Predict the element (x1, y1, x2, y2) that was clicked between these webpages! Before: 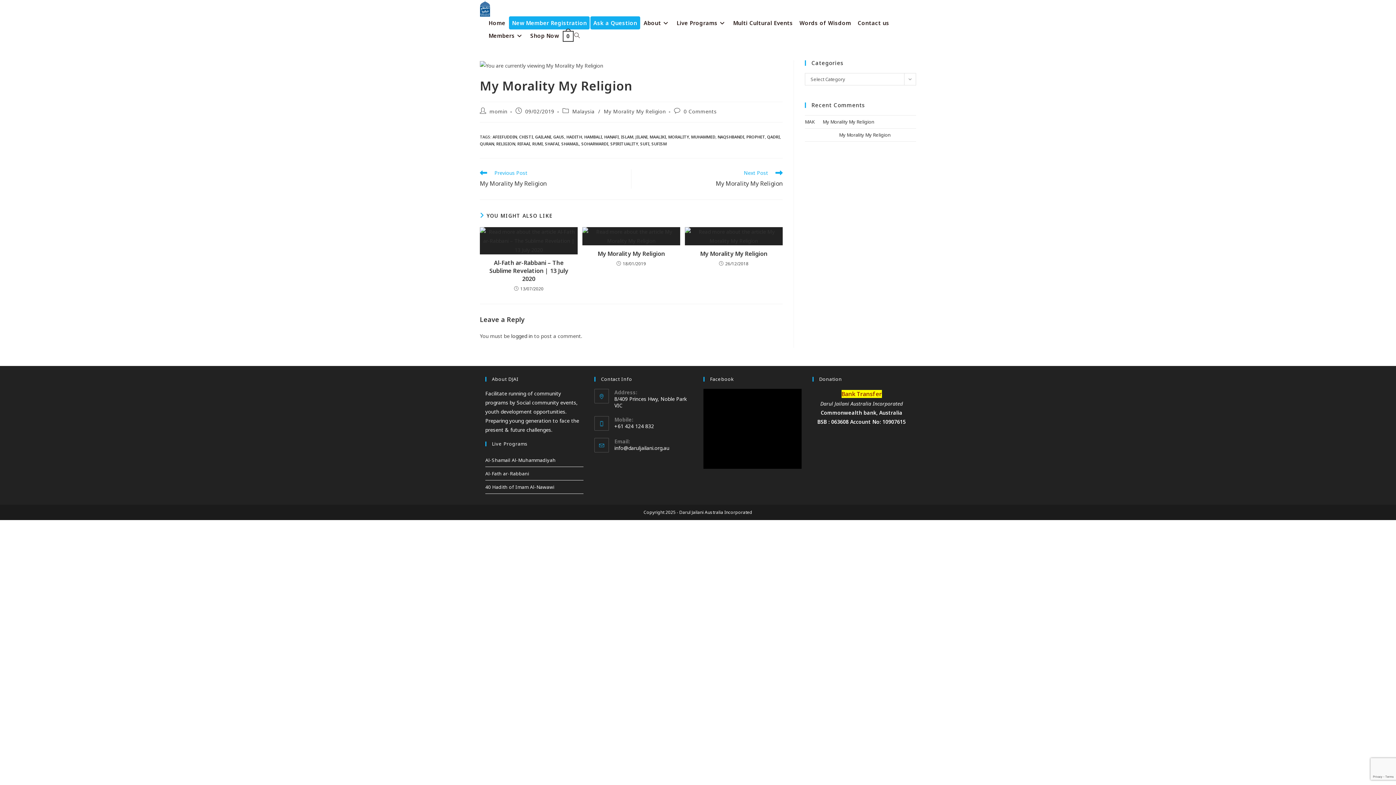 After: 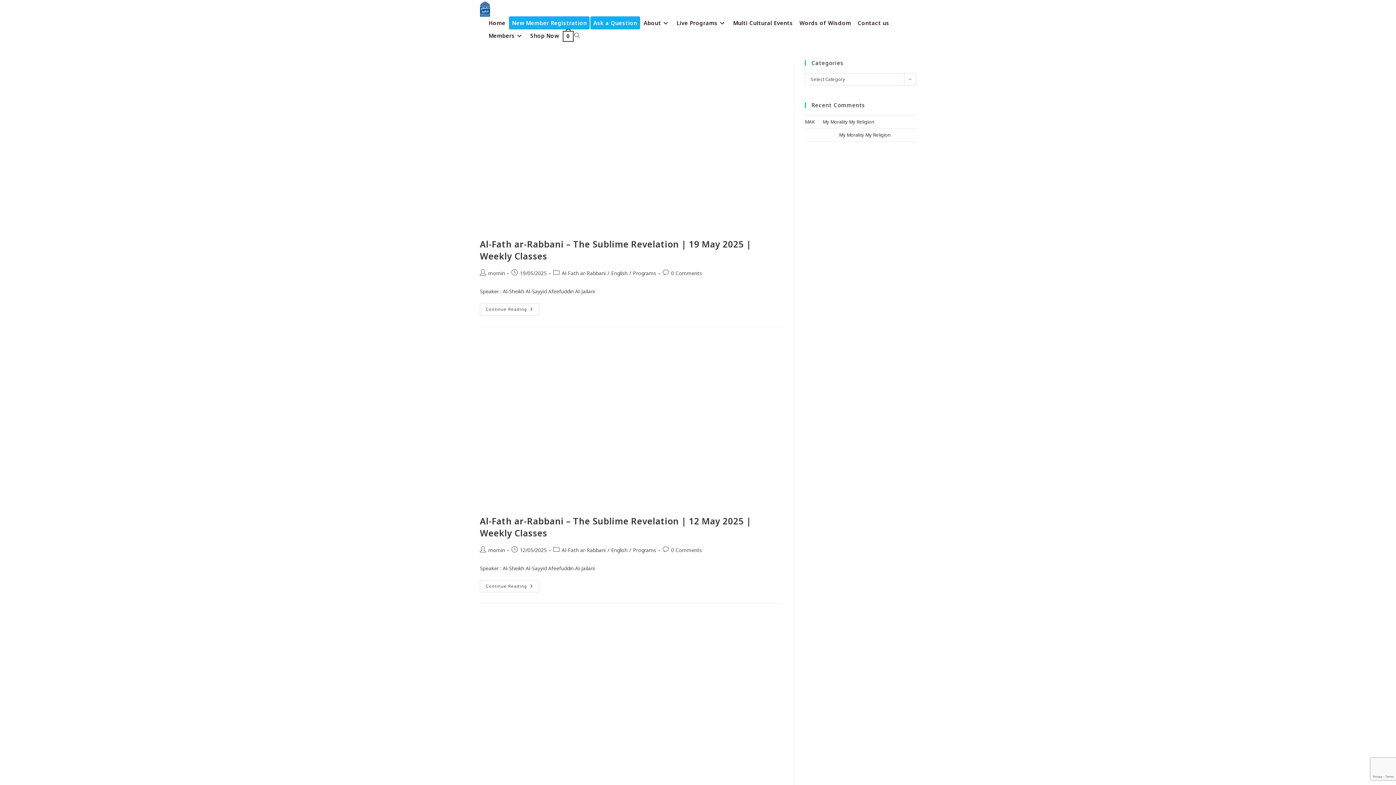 Action: bbox: (668, 134, 689, 139) label: MORALITY